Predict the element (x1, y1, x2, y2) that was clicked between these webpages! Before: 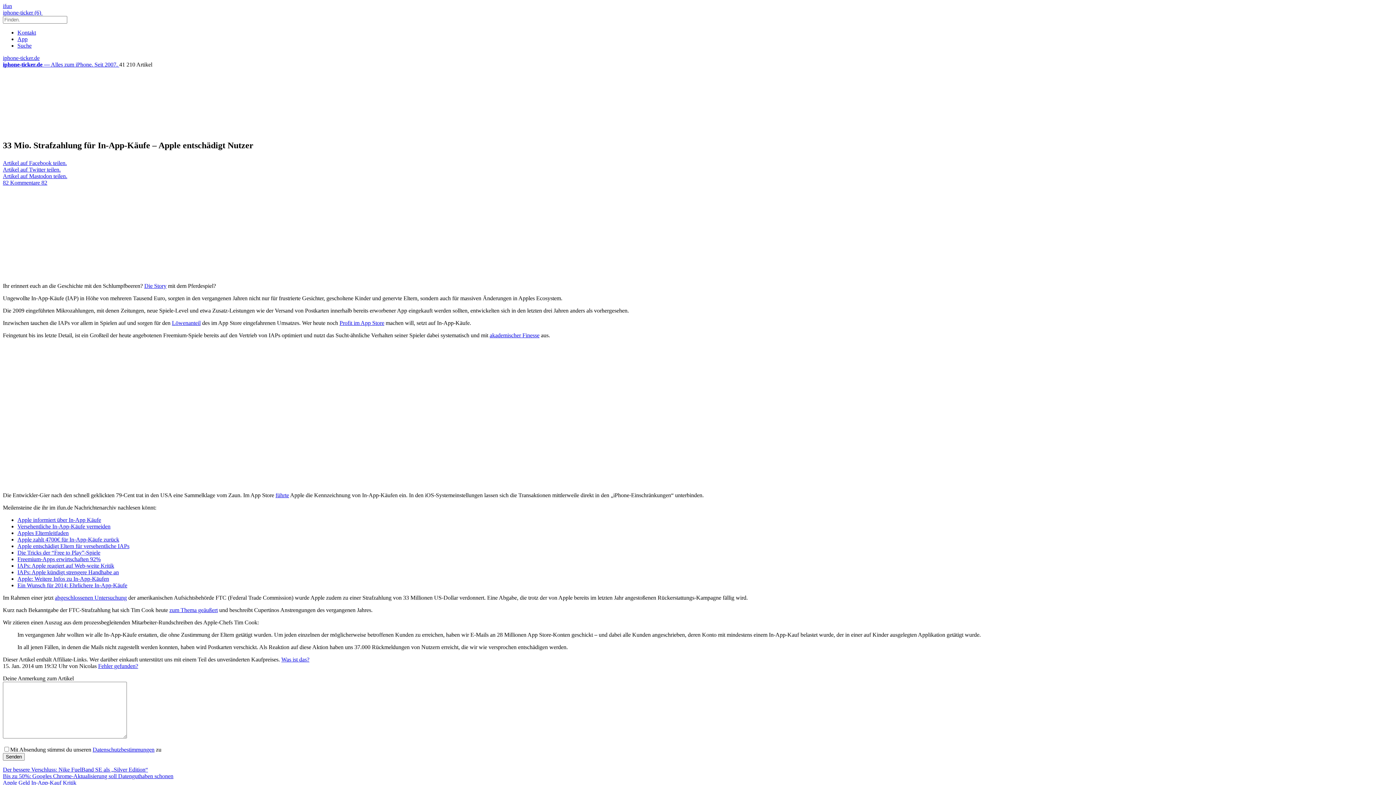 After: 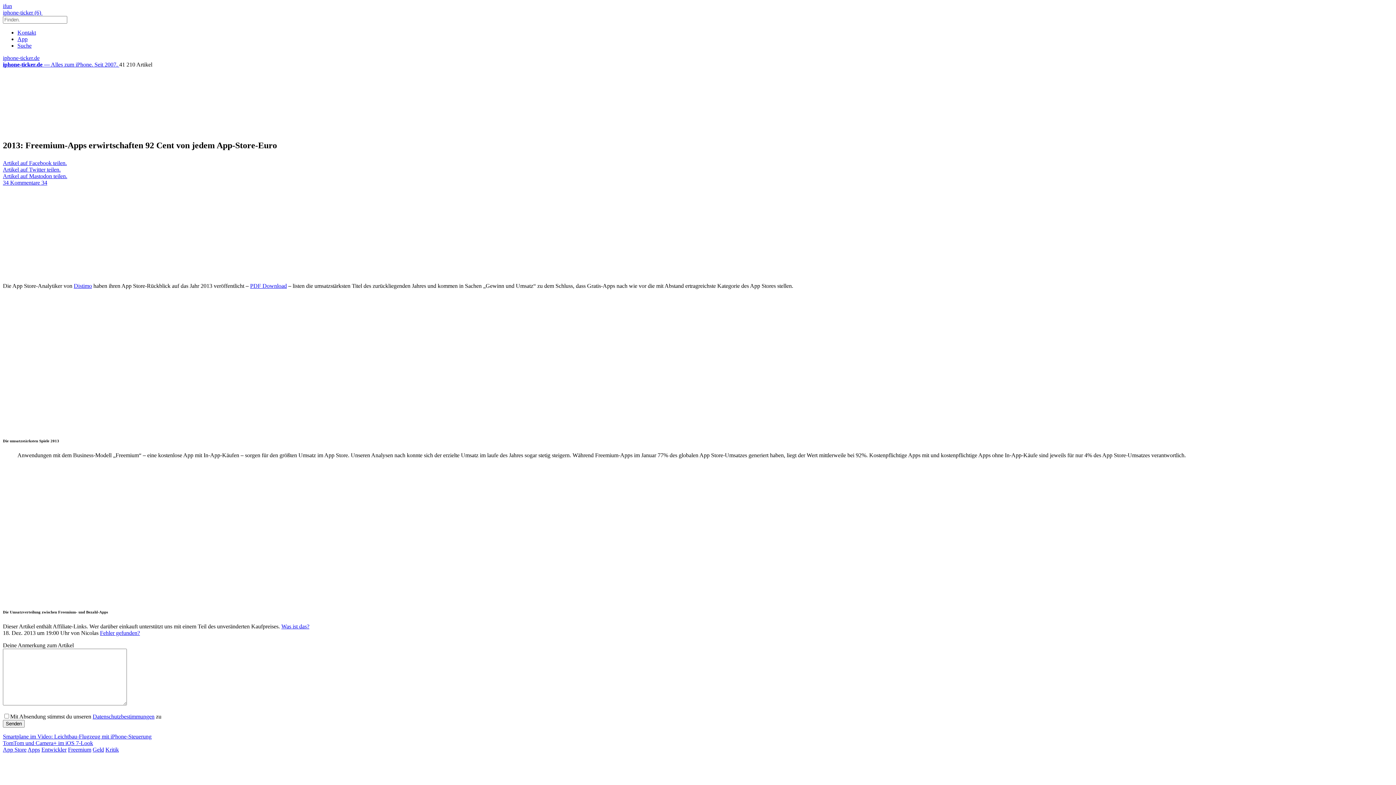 Action: label: Profit im App Store bbox: (339, 319, 384, 326)